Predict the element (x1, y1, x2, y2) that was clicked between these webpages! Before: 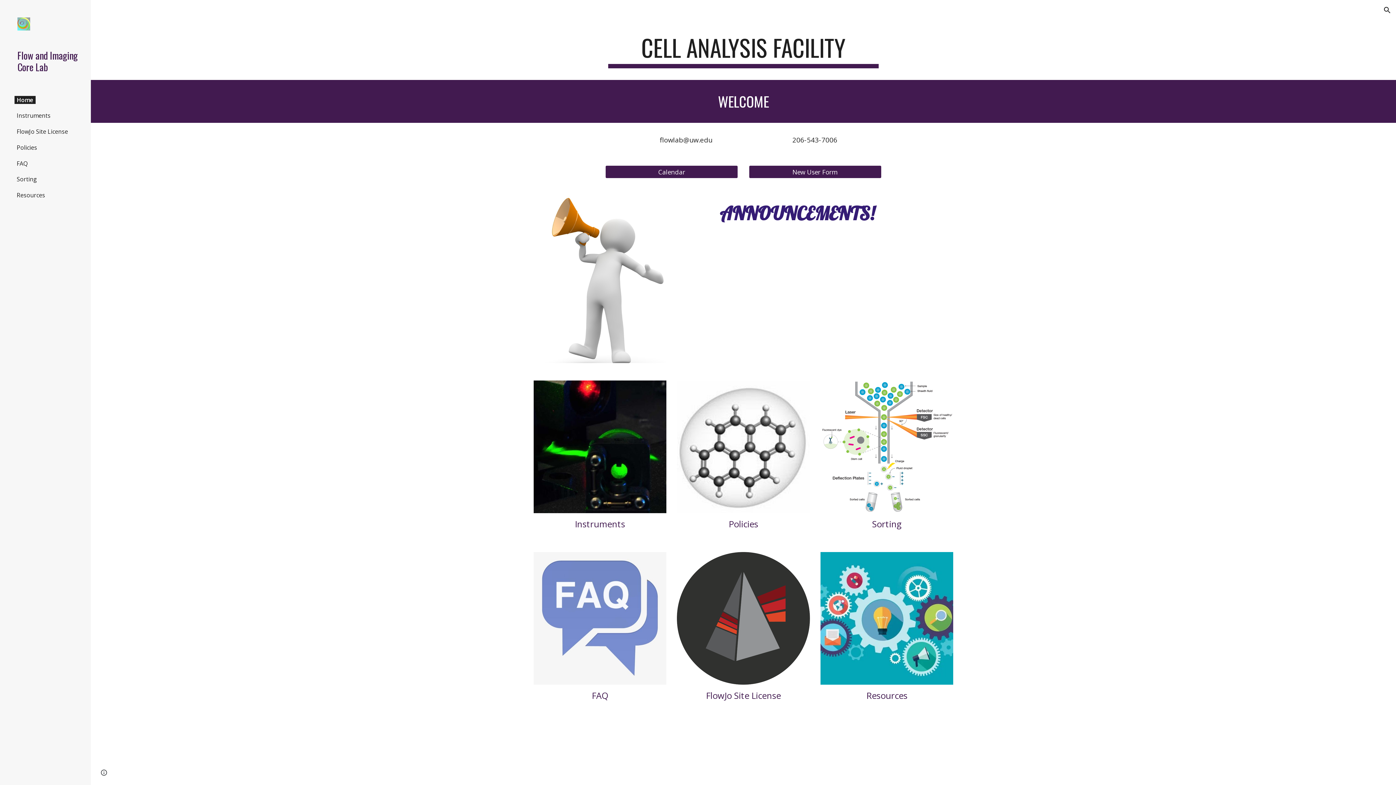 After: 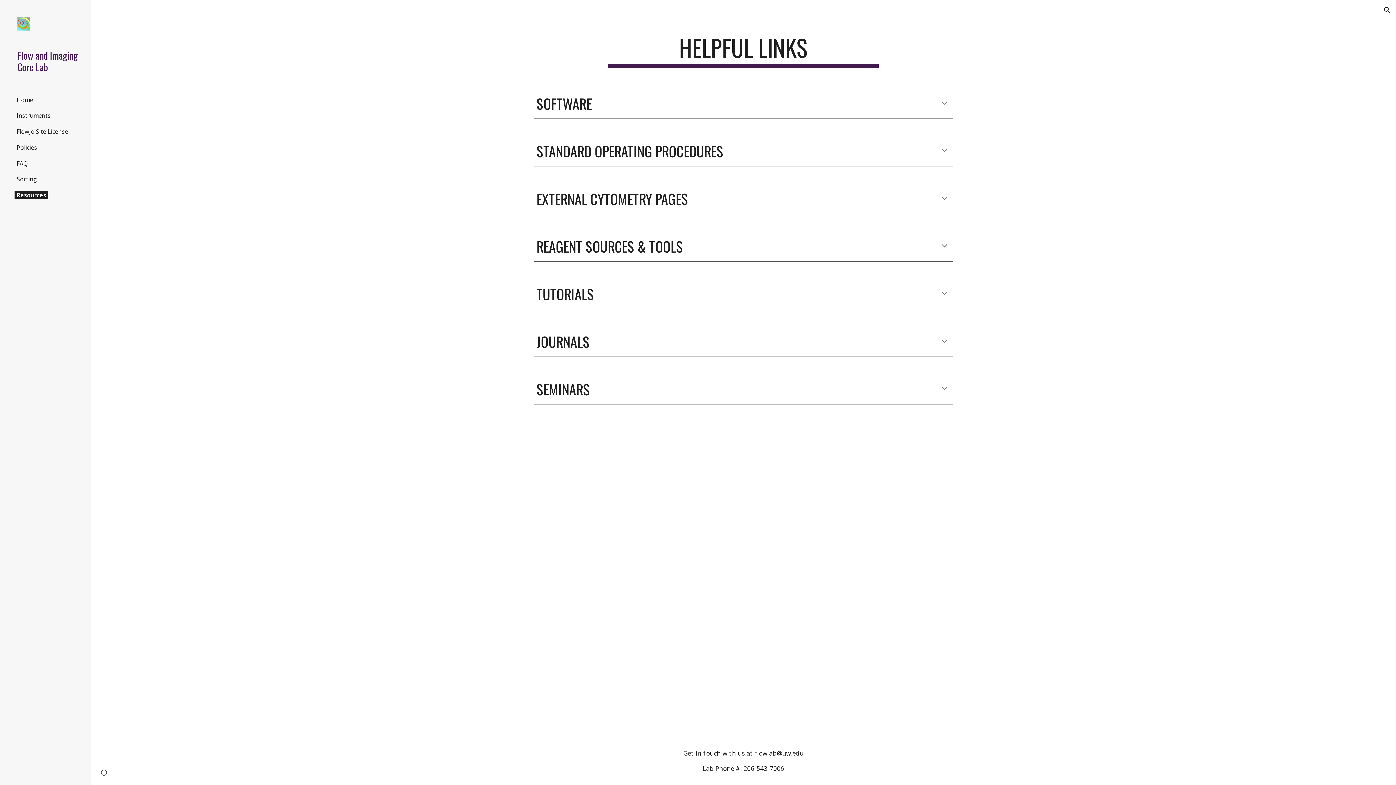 Action: bbox: (866, 689, 907, 701) label: Resources